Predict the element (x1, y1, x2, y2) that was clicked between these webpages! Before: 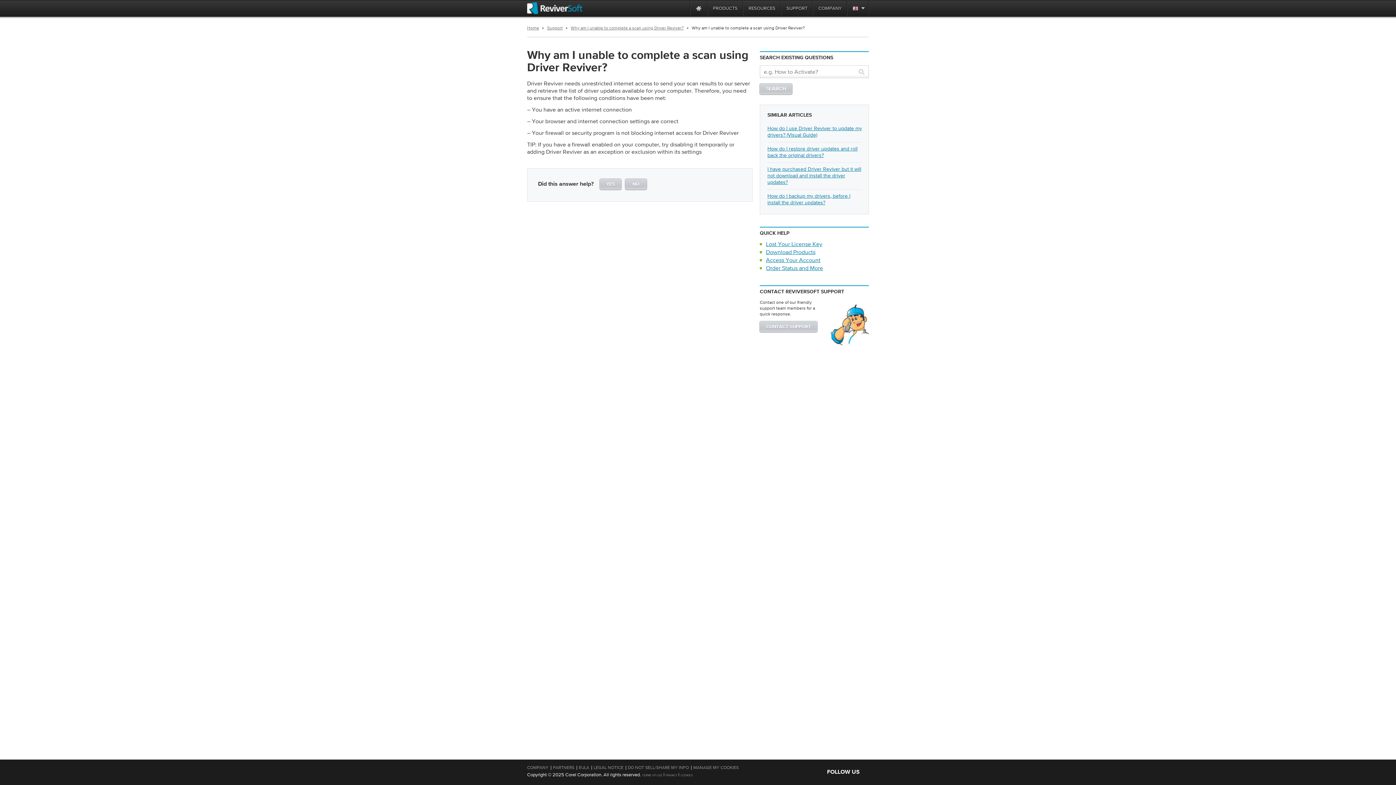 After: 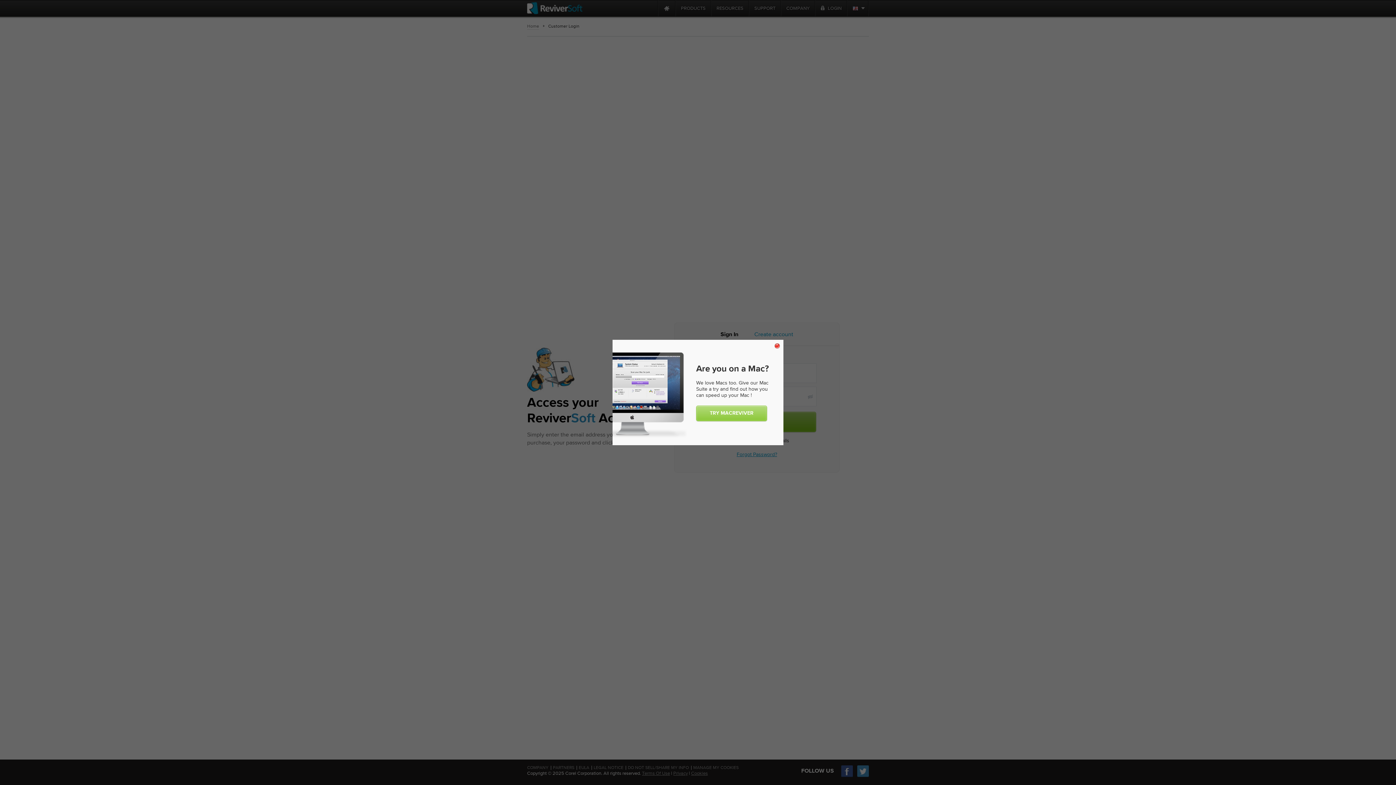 Action: bbox: (766, 256, 820, 263) label: Access Your Account